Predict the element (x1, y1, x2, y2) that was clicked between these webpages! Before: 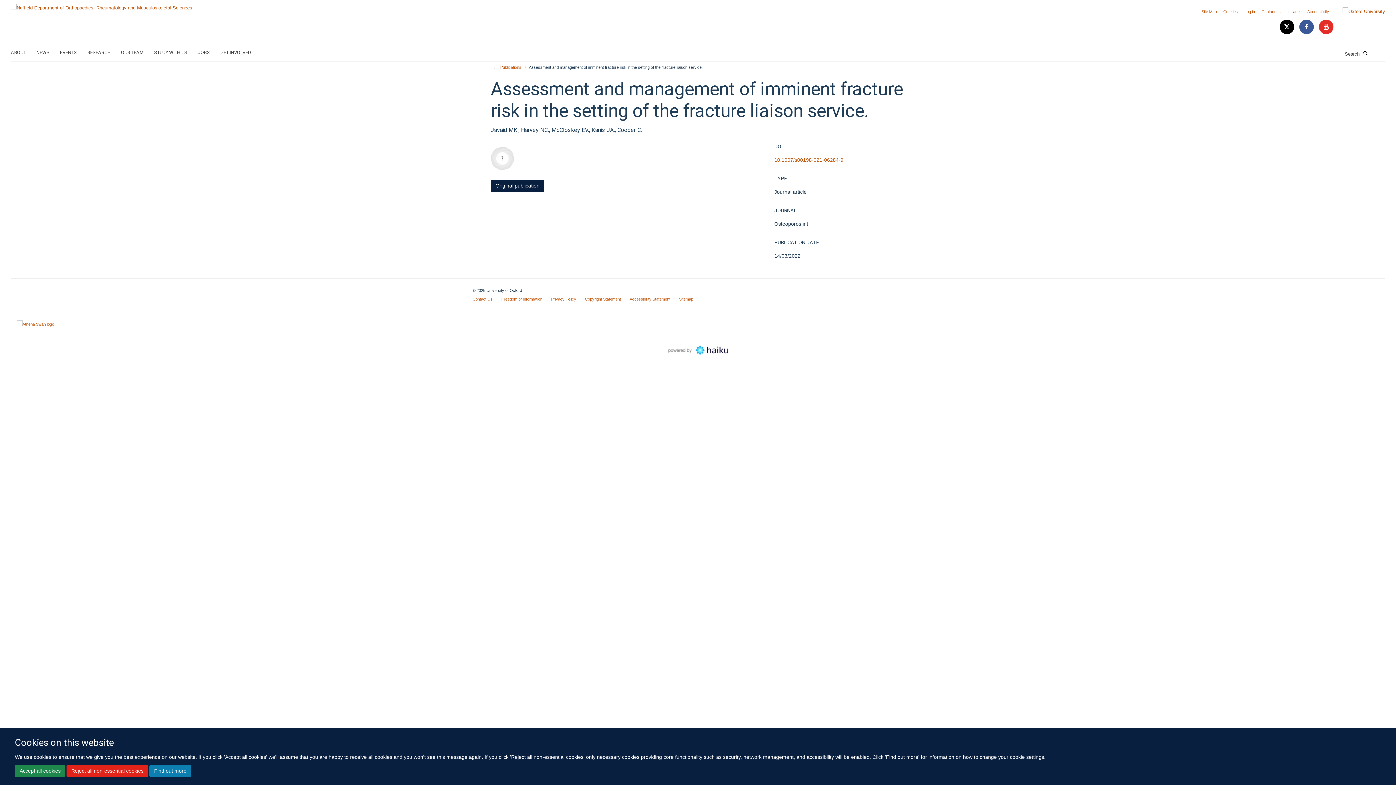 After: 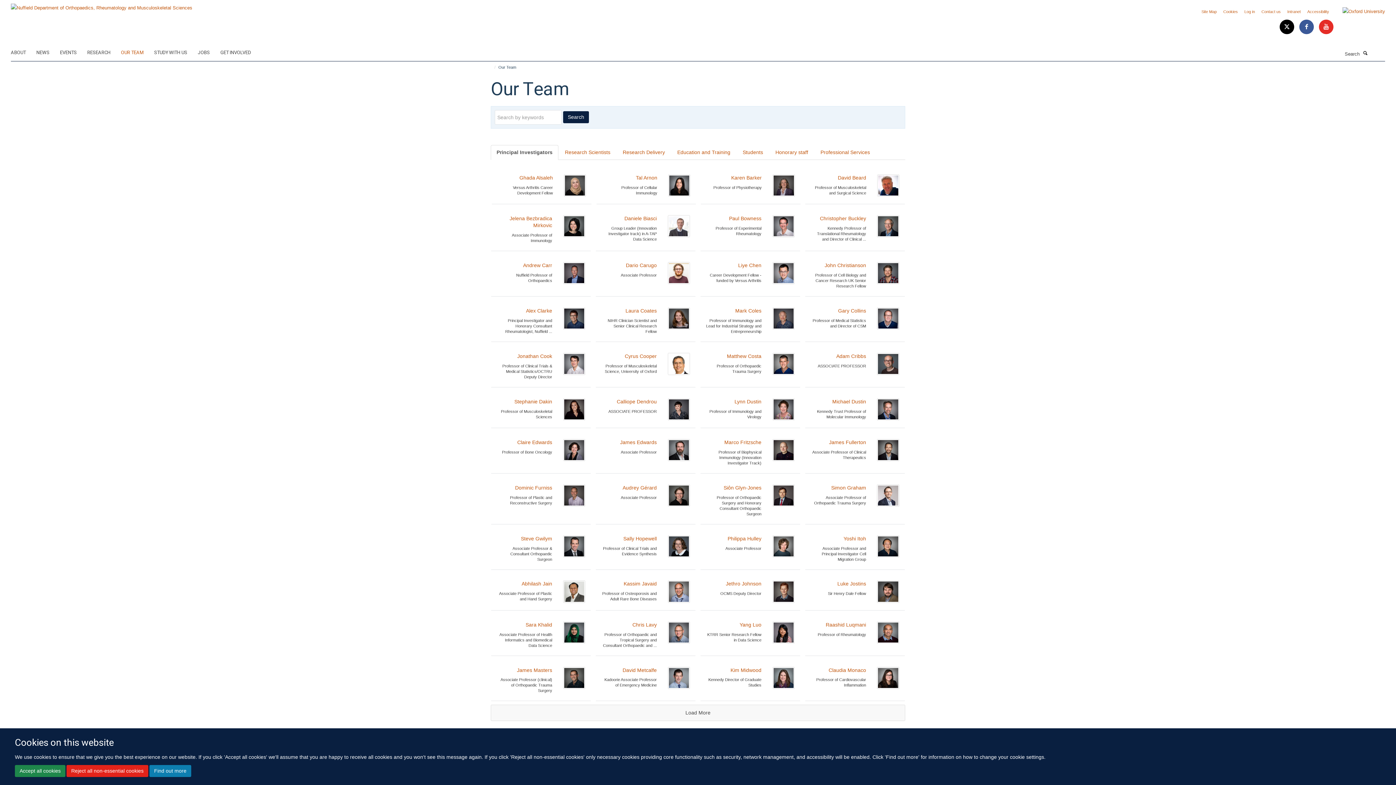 Action: label: OUR TEAM bbox: (121, 47, 152, 58)